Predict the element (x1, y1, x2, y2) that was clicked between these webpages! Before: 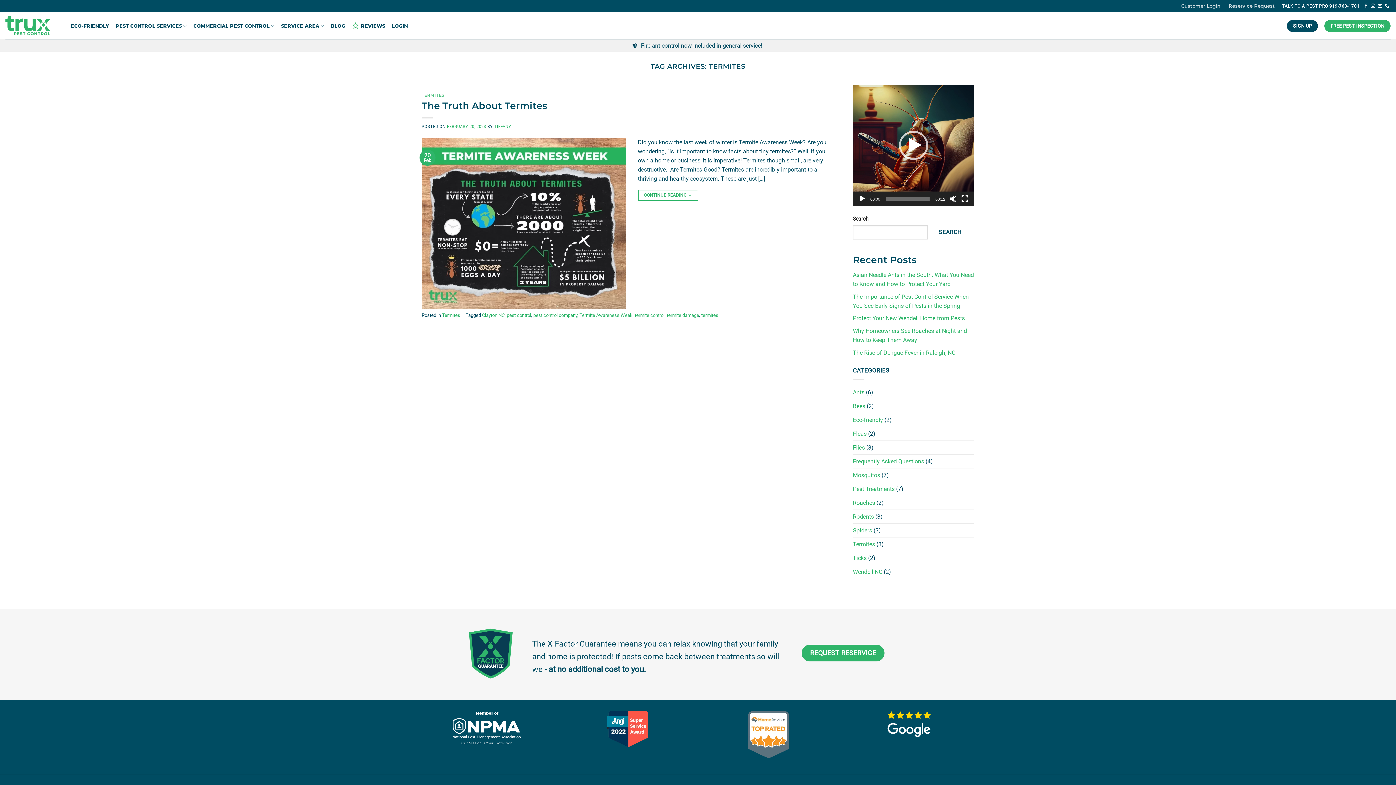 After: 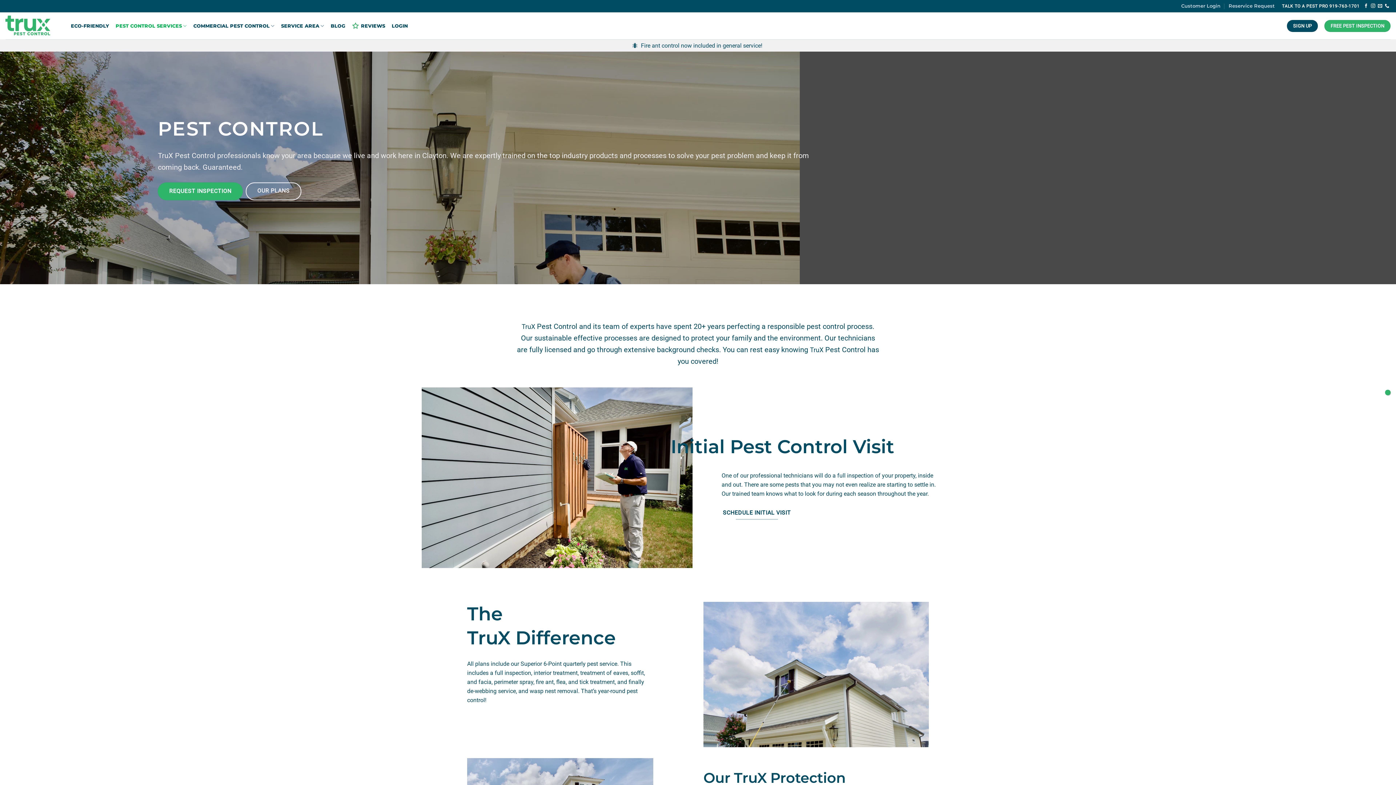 Action: label: PEST CONTROL SERVICES bbox: (115, 18, 186, 32)